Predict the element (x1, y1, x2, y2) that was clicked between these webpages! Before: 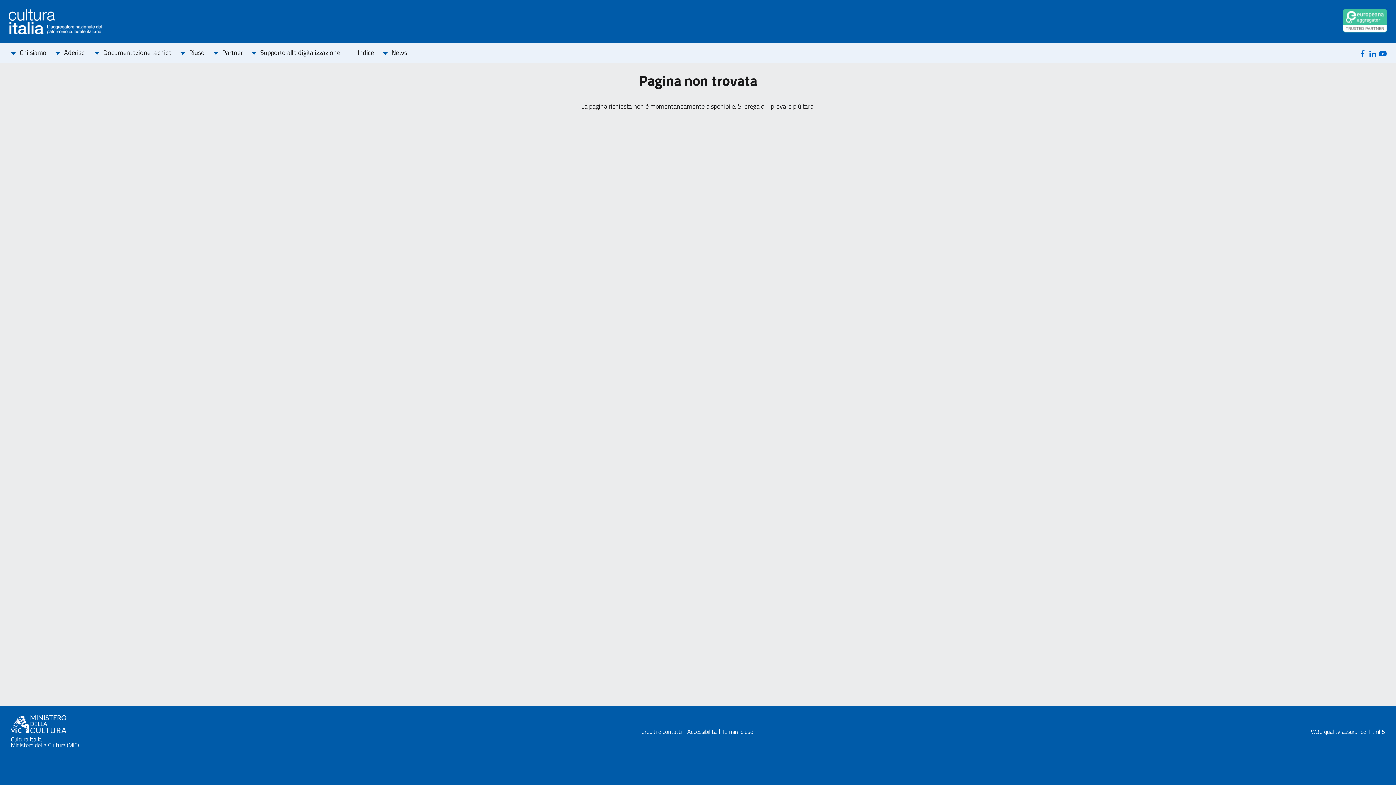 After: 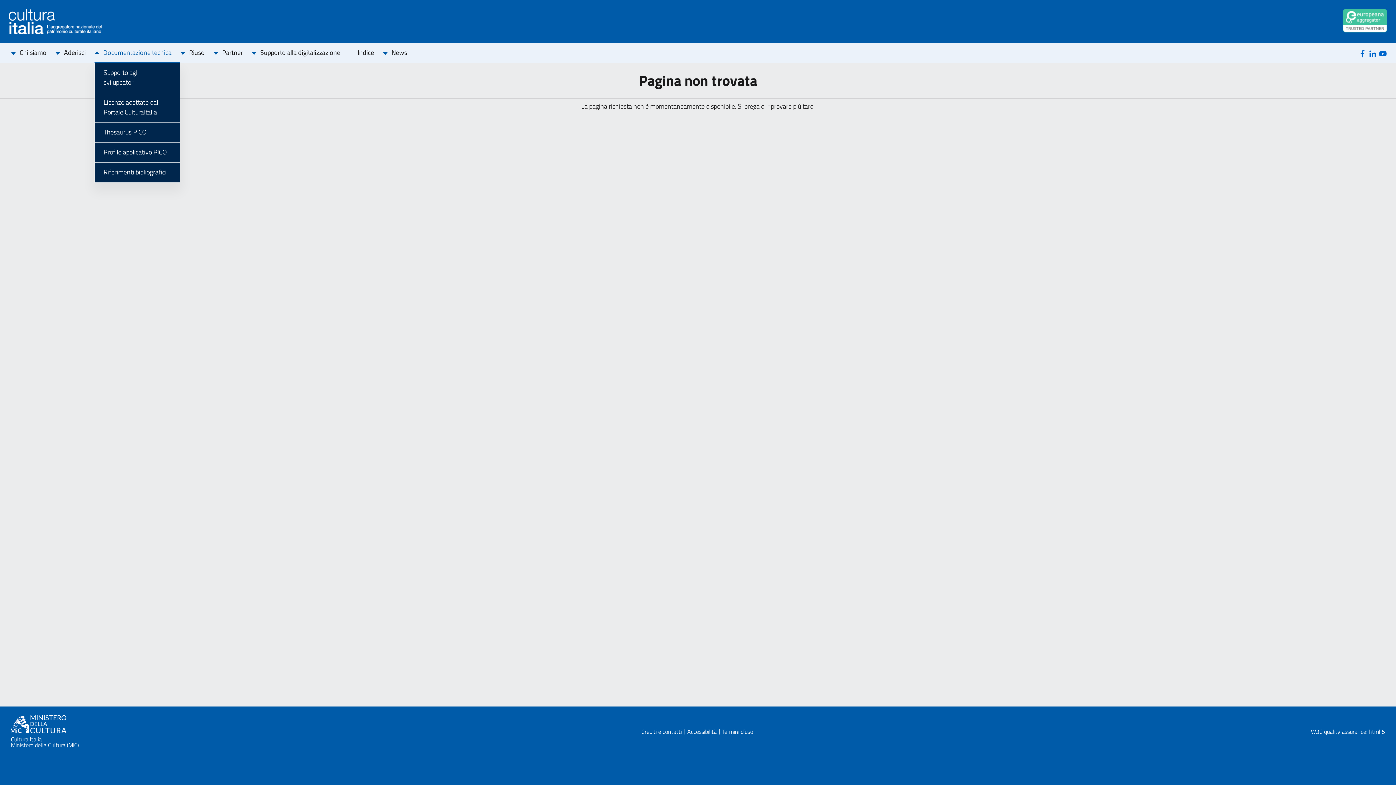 Action: bbox: (94, 43, 180, 62) label: Documentazione tecnica